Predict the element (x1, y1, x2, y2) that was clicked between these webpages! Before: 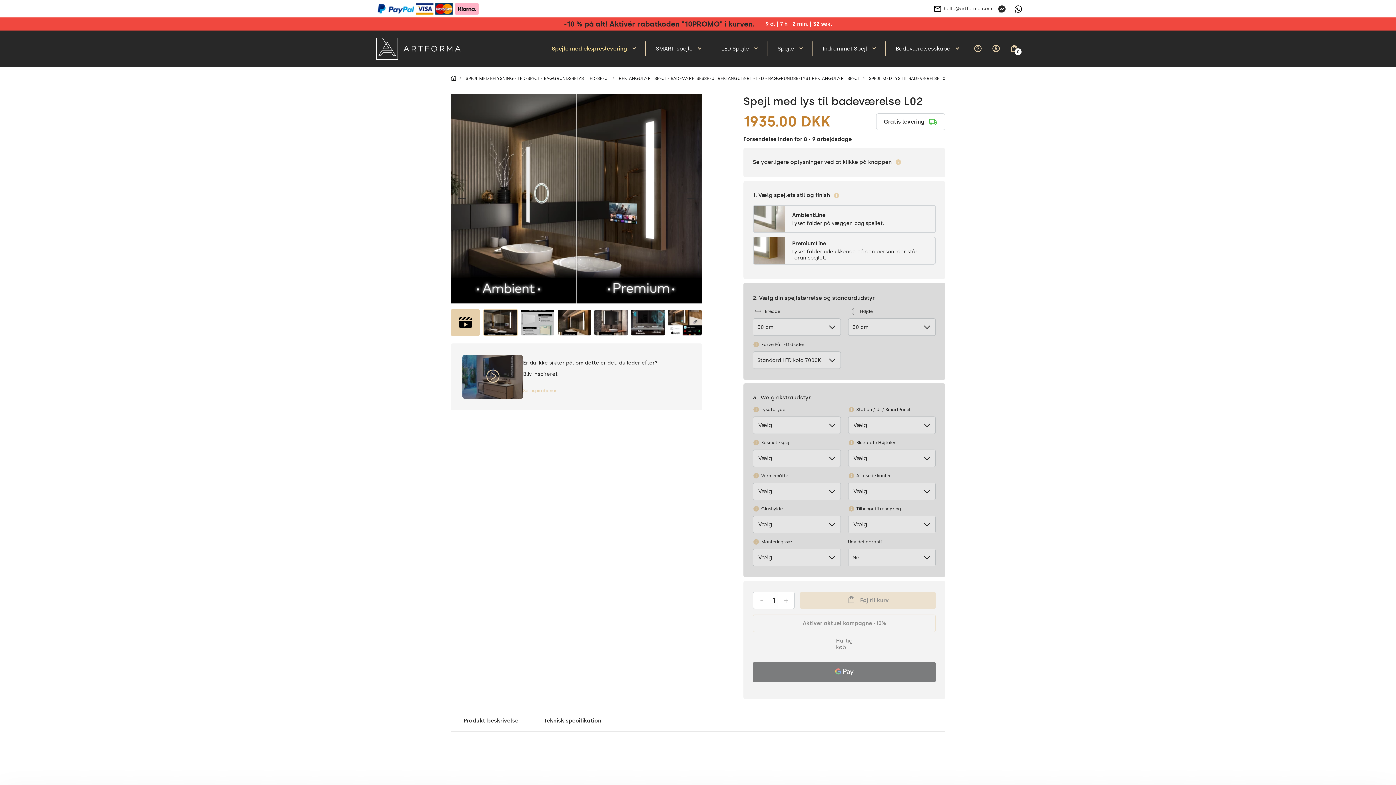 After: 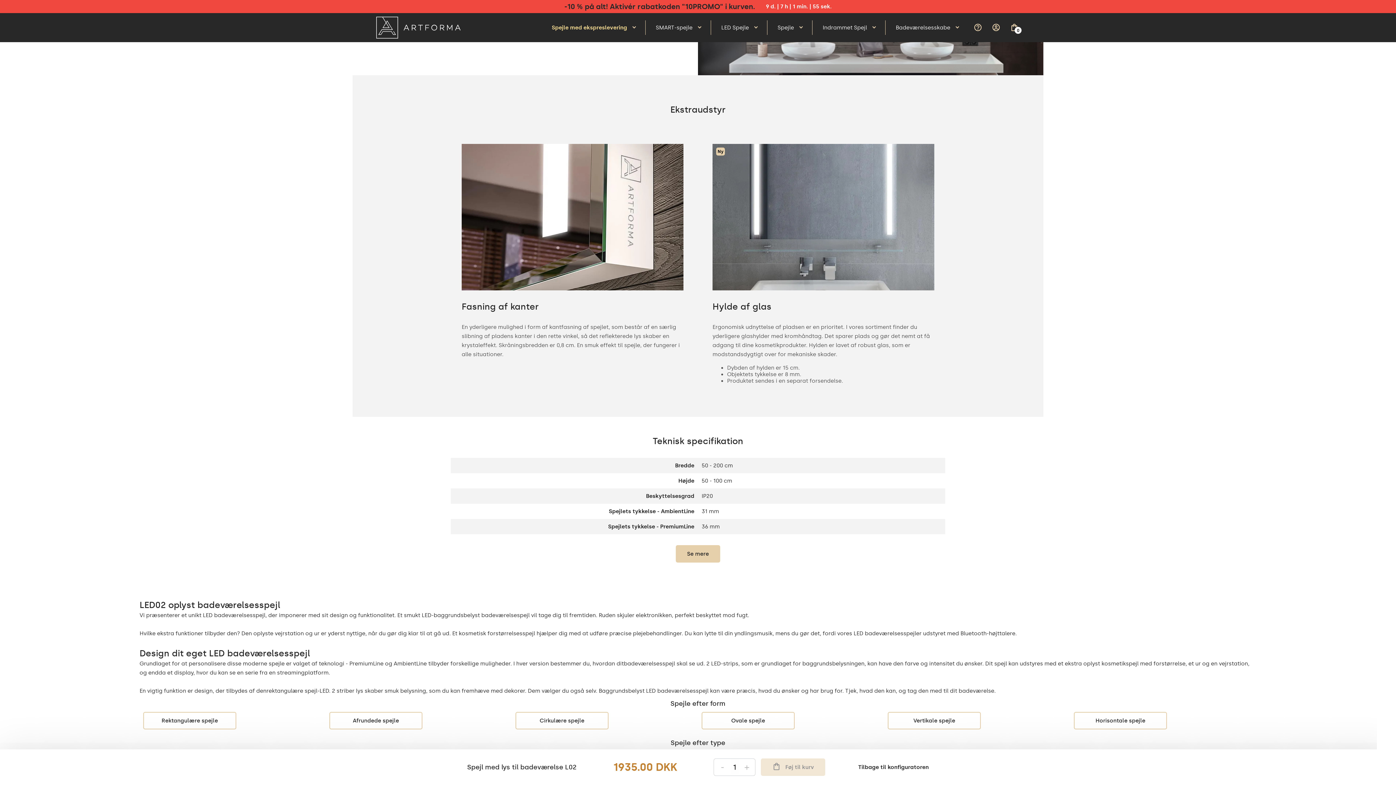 Action: label: Teknisk specifikation bbox: (536, 710, 608, 731)